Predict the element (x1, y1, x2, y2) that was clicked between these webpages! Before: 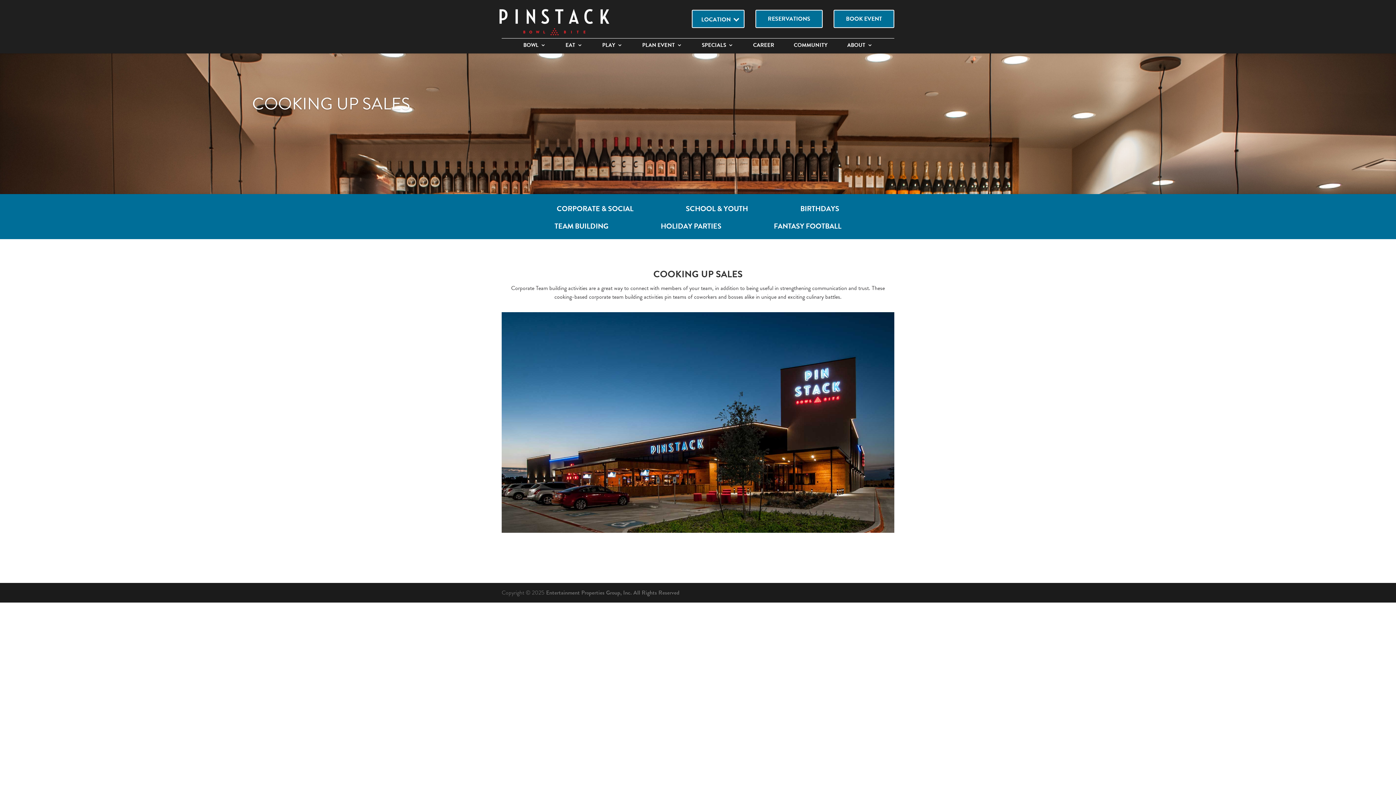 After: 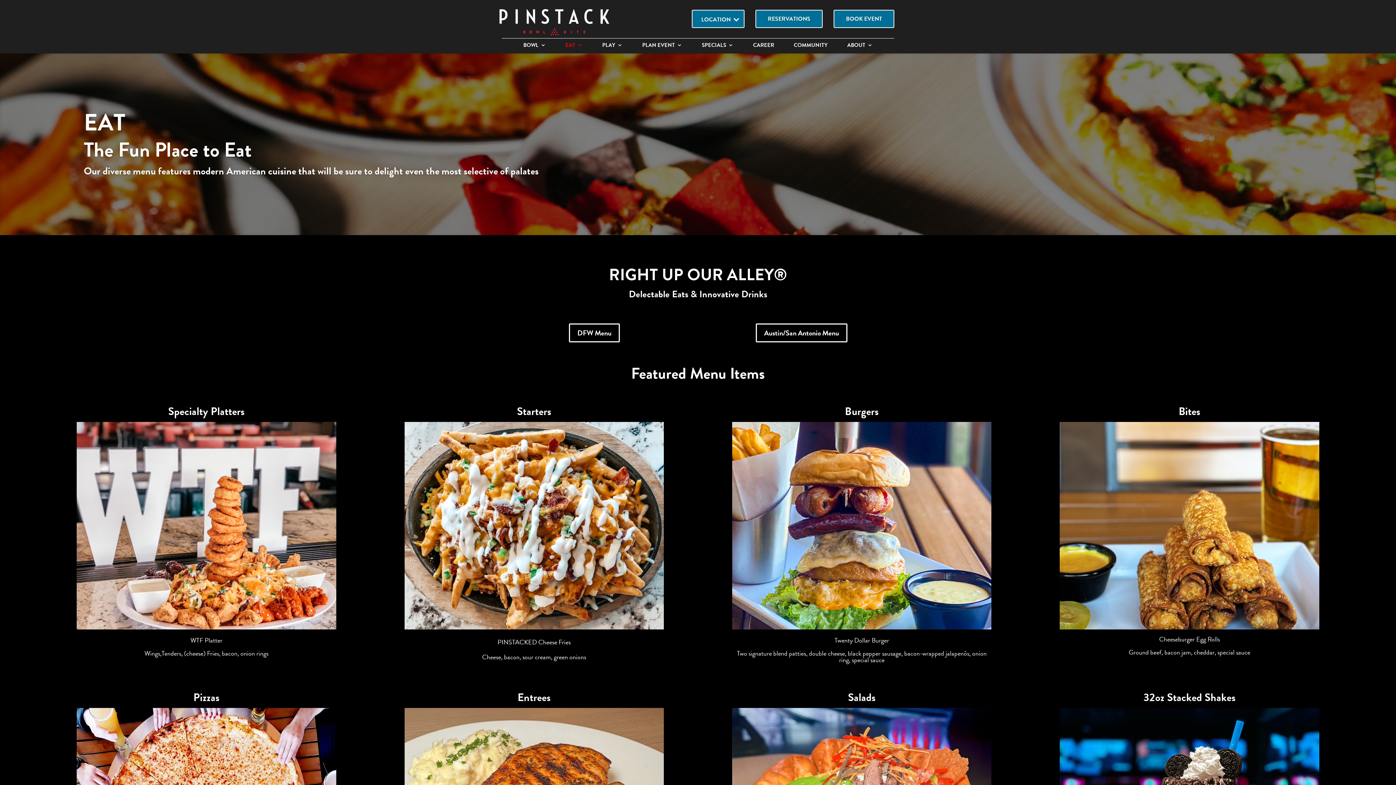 Action: label: EAT bbox: (565, 42, 582, 53)